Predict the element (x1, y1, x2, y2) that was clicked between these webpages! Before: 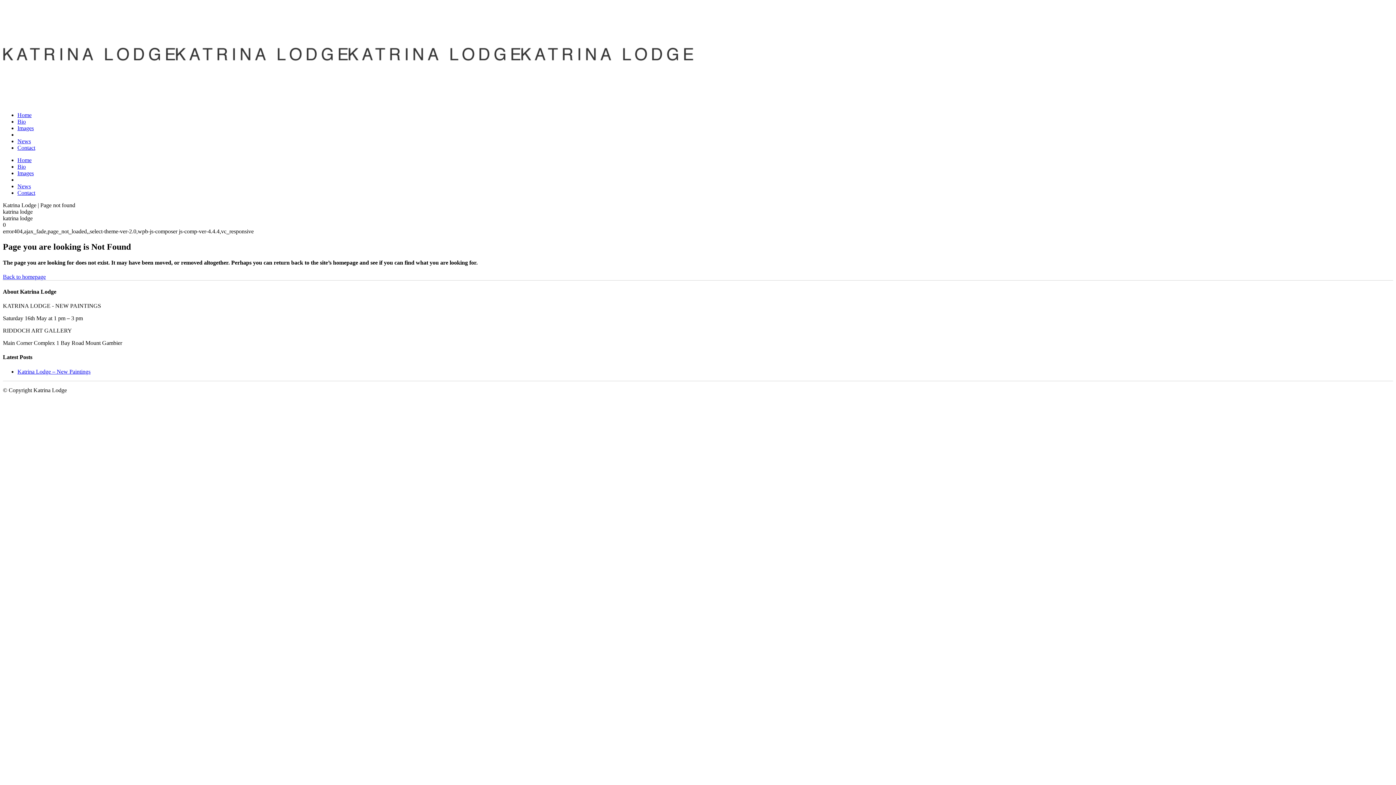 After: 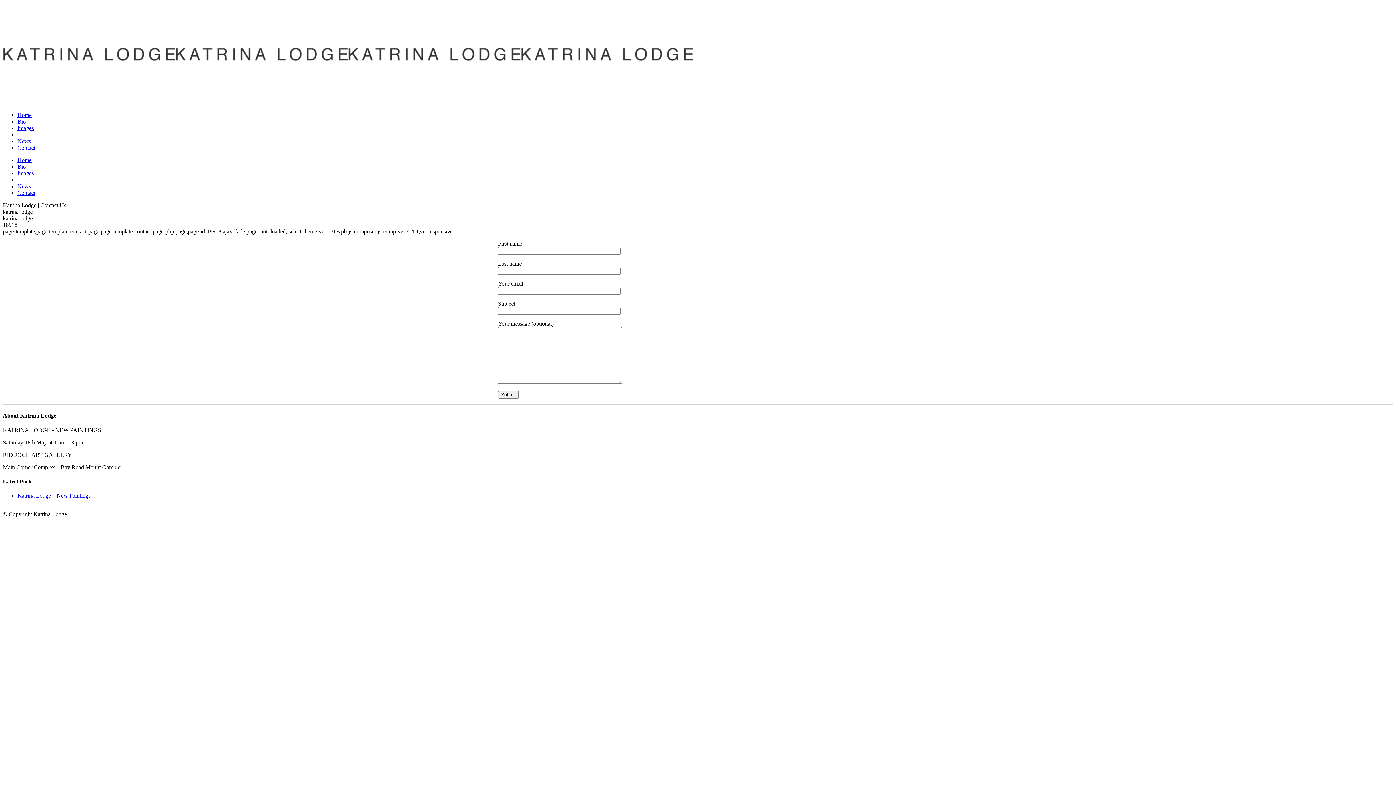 Action: label: Contact bbox: (17, 189, 35, 196)